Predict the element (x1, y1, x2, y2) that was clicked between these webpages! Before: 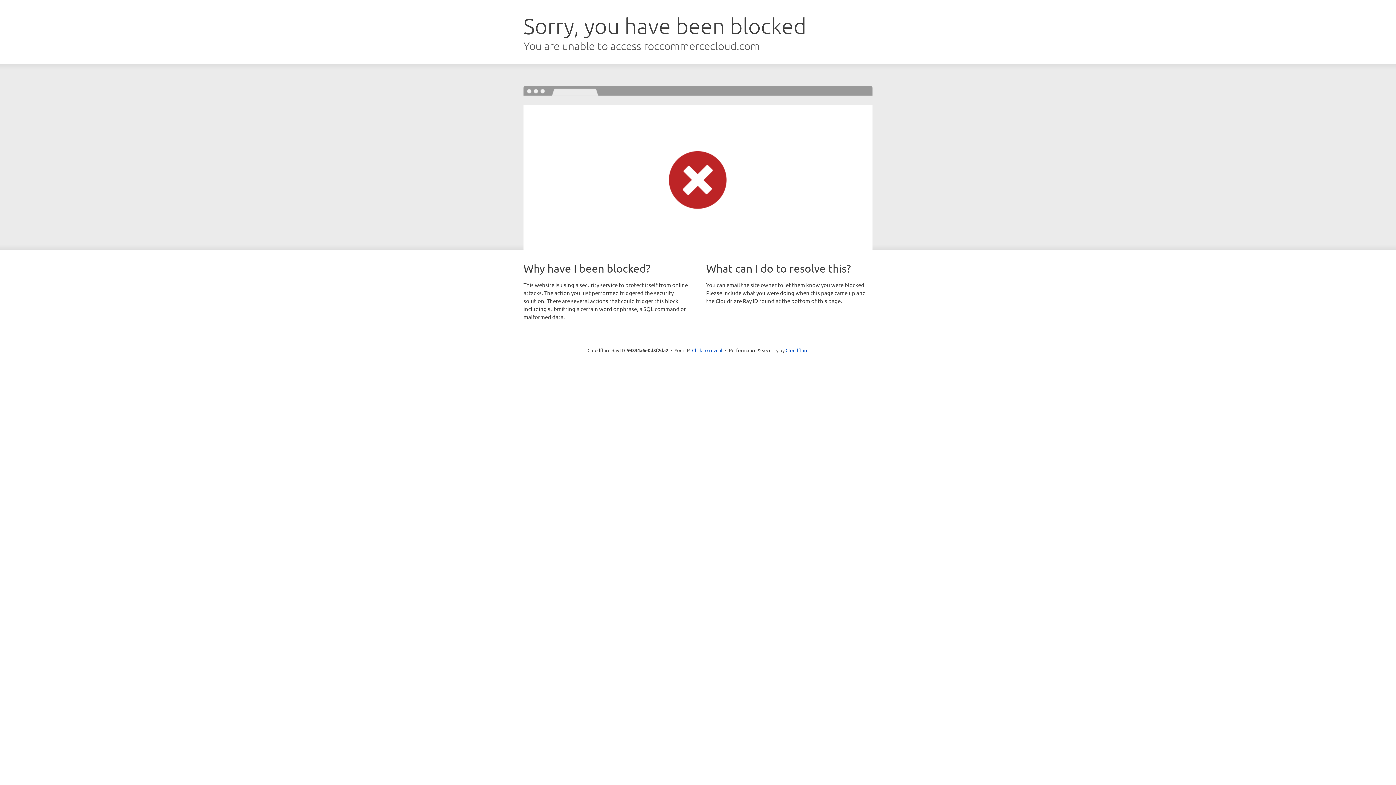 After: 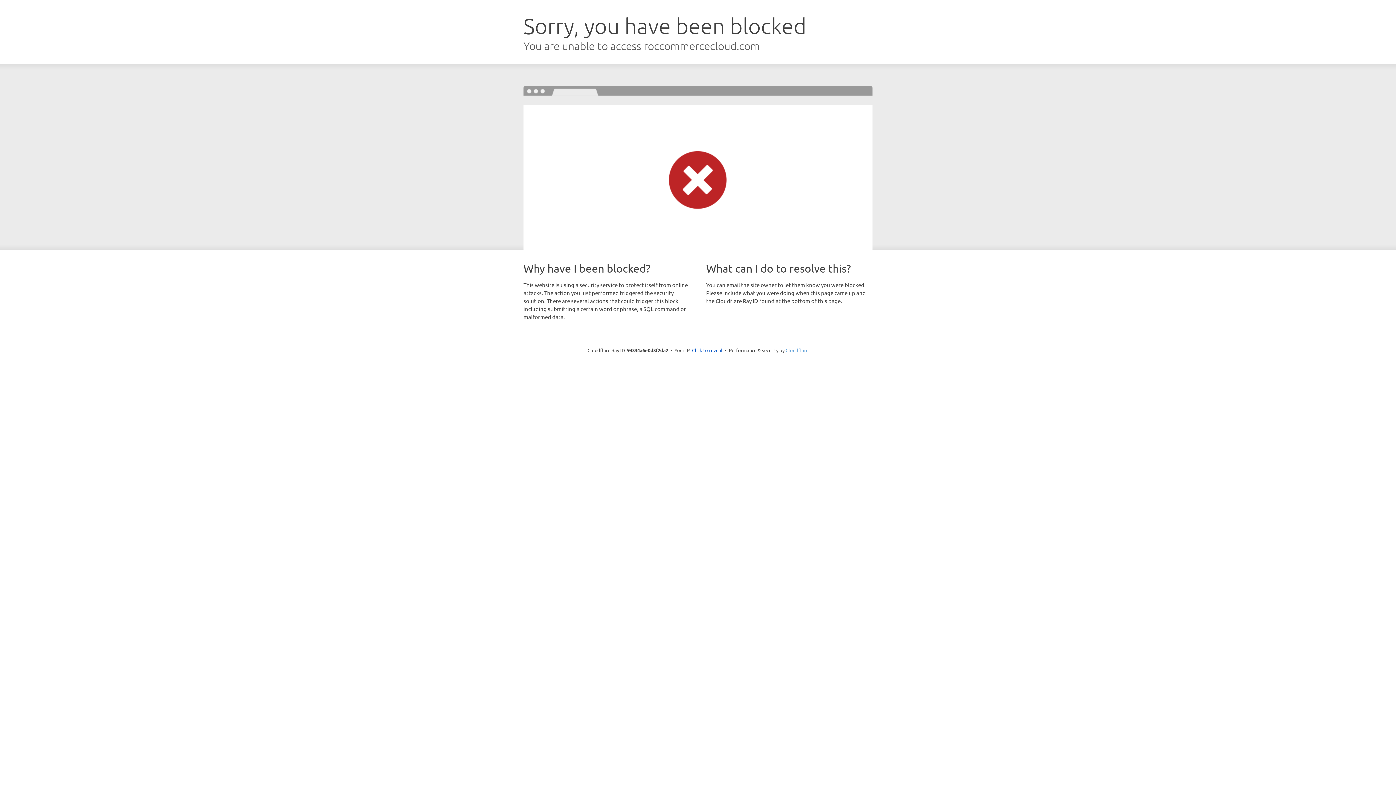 Action: label: Cloudflare bbox: (785, 347, 808, 353)